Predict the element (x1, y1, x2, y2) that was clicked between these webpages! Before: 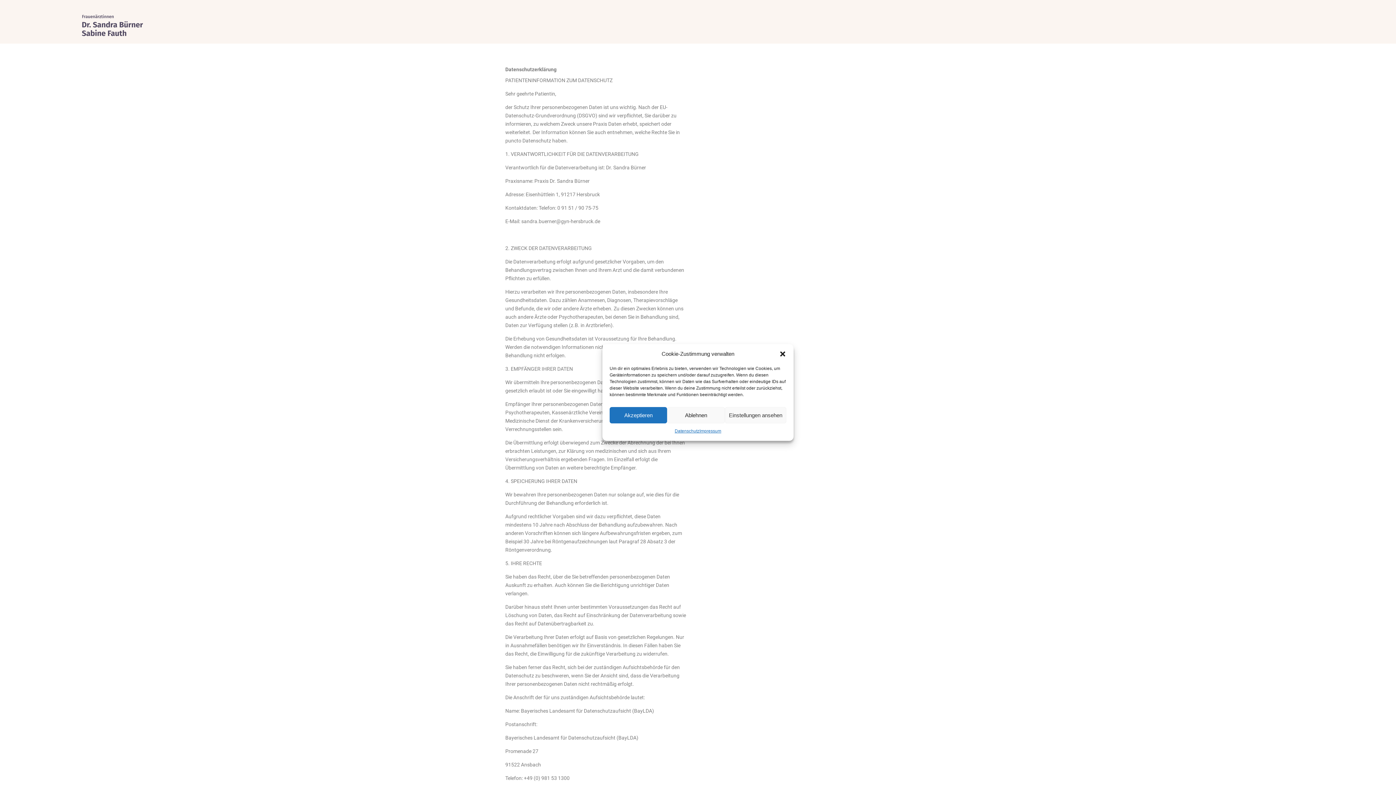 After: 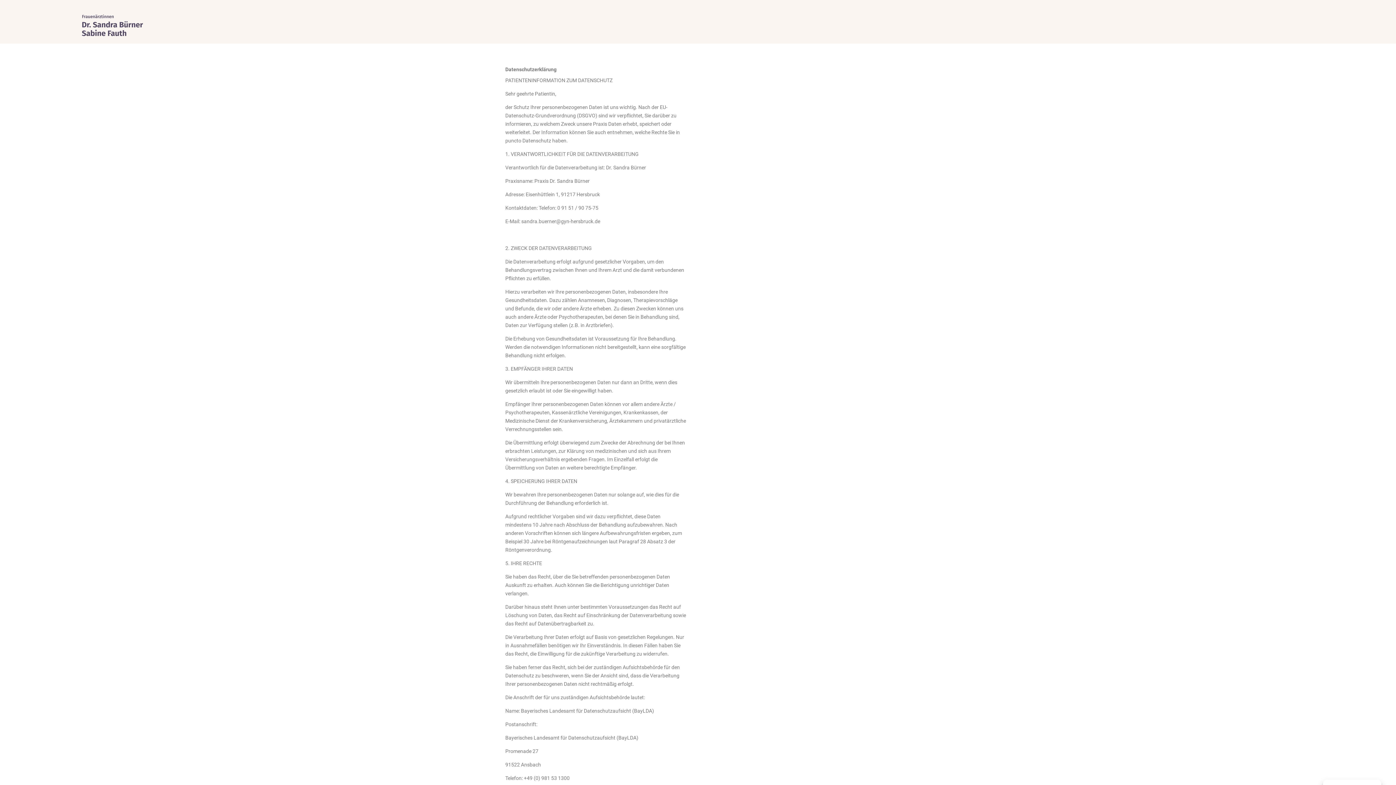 Action: label: close-dialog bbox: (779, 350, 786, 357)